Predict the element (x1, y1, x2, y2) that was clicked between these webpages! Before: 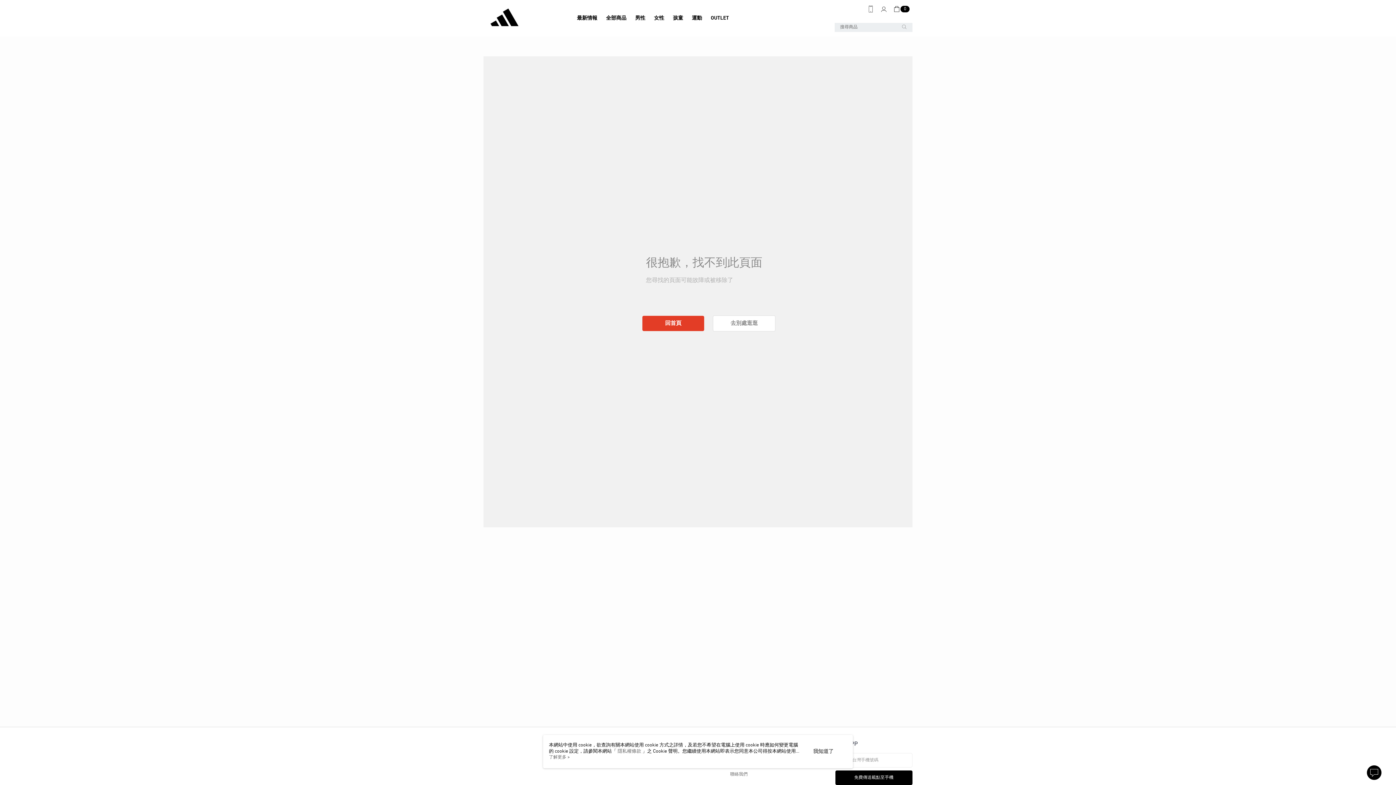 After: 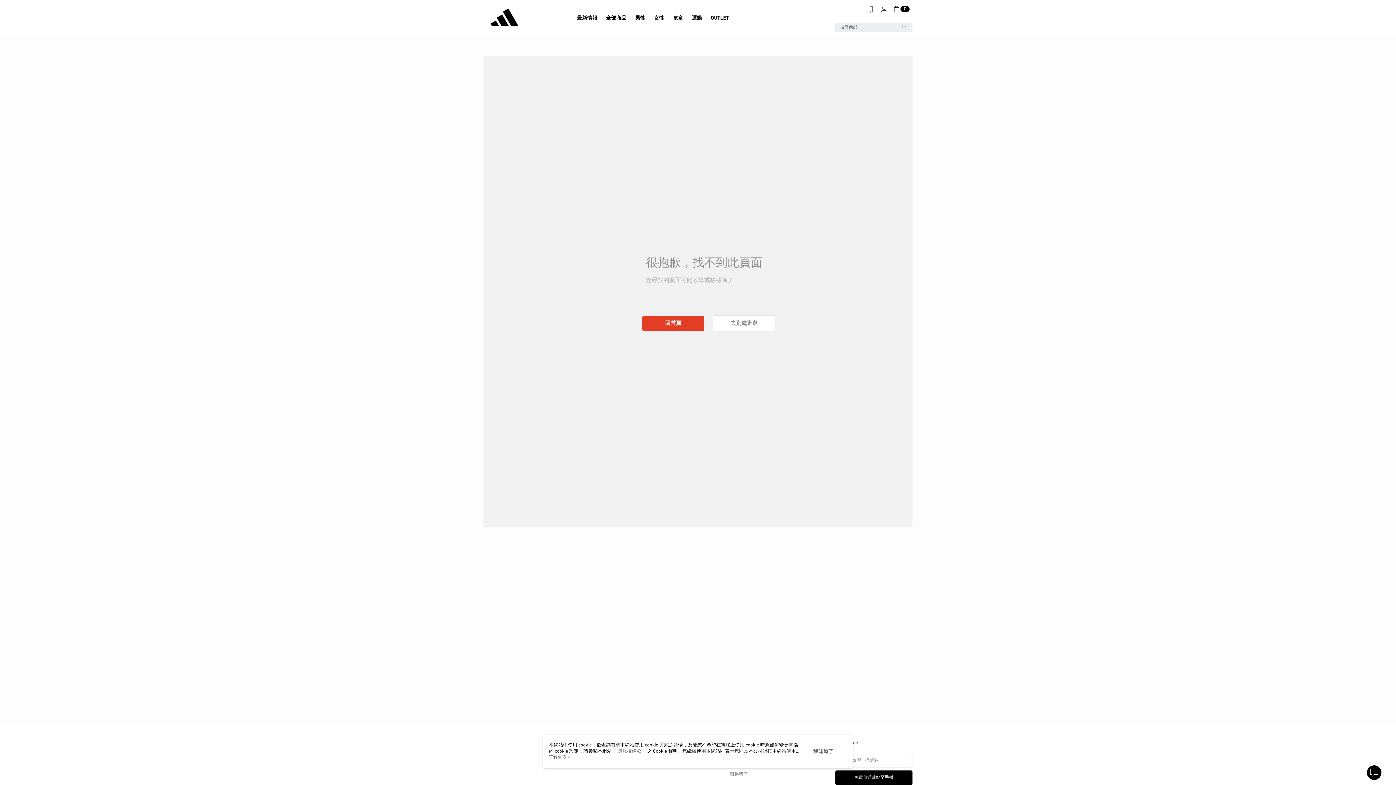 Action: bbox: (900, 22, 909, 31)